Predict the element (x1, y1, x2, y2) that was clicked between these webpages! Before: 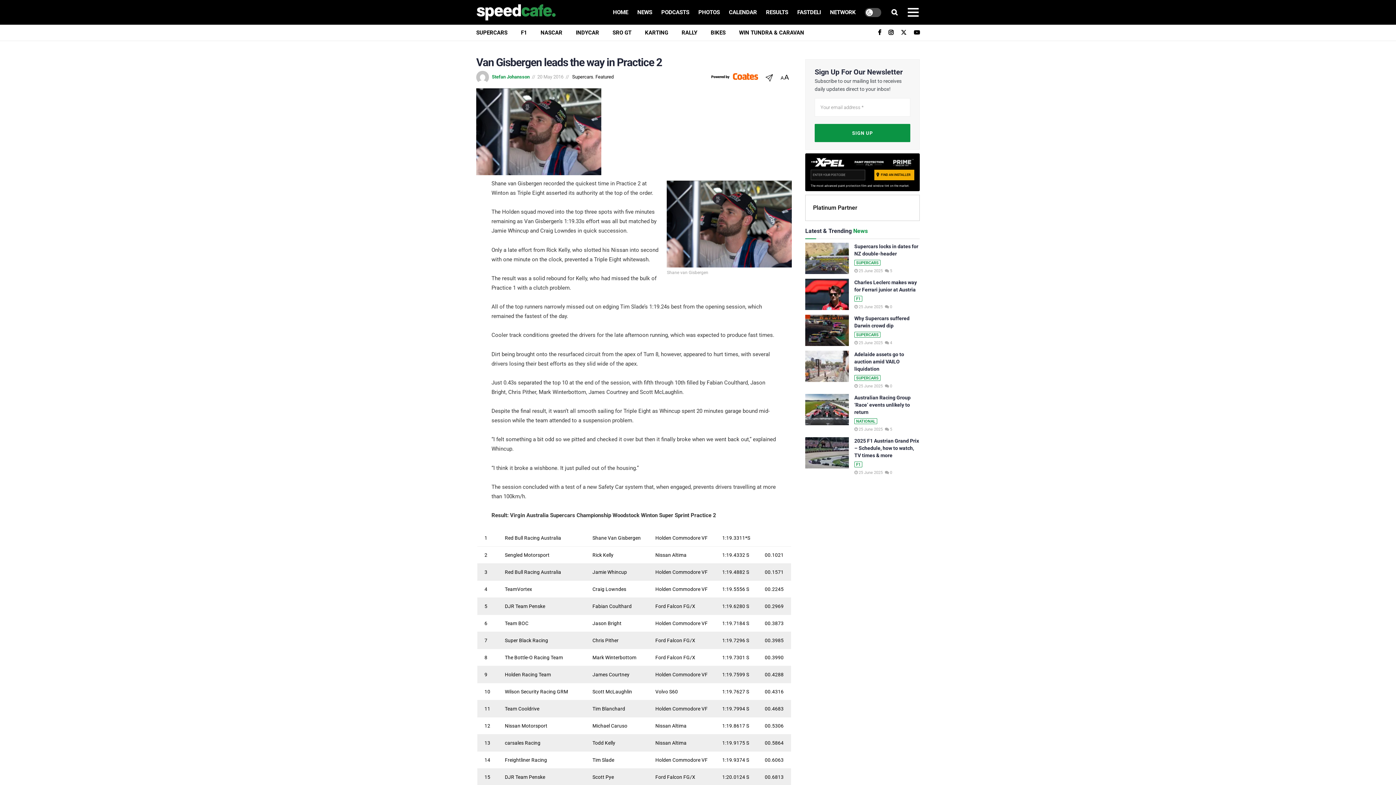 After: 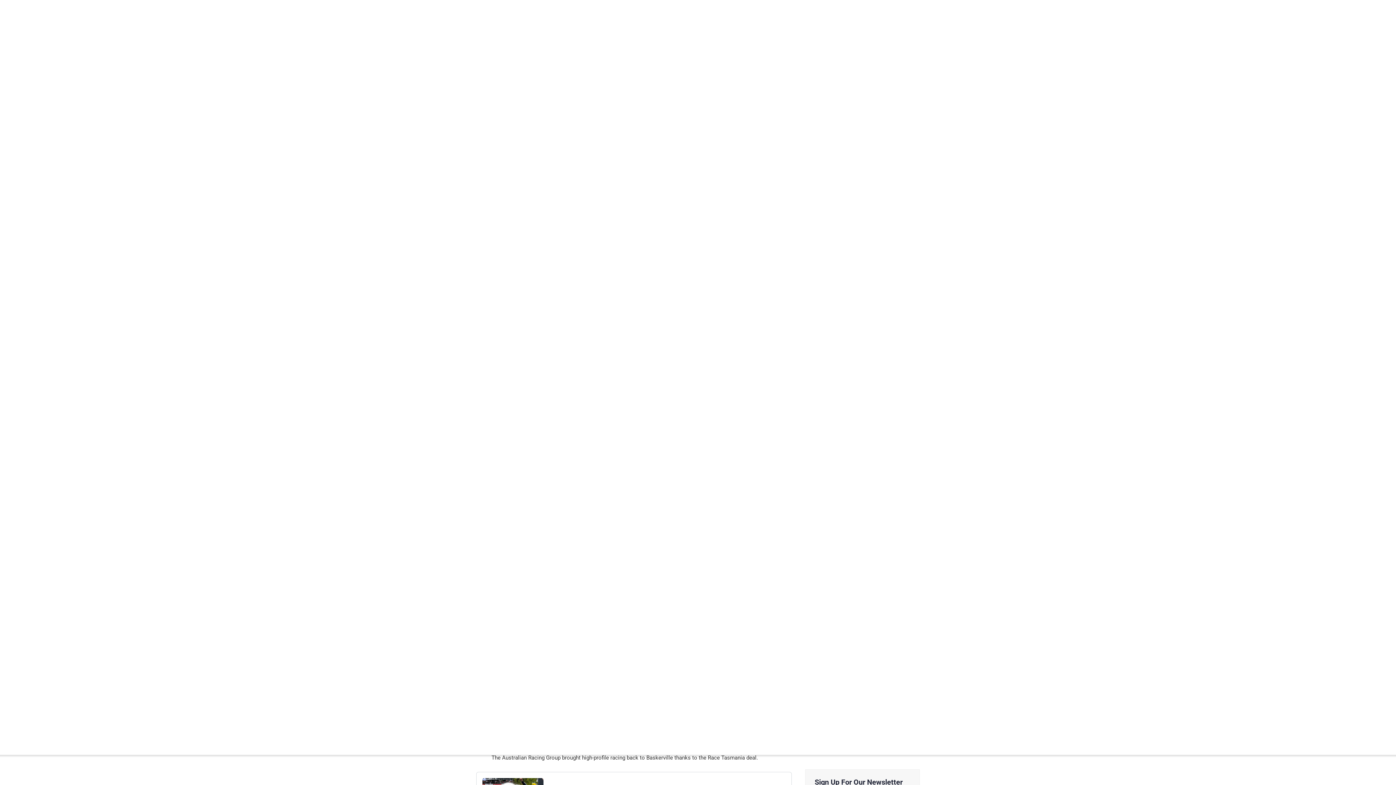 Action: bbox: (890, 427, 892, 431) label: 5